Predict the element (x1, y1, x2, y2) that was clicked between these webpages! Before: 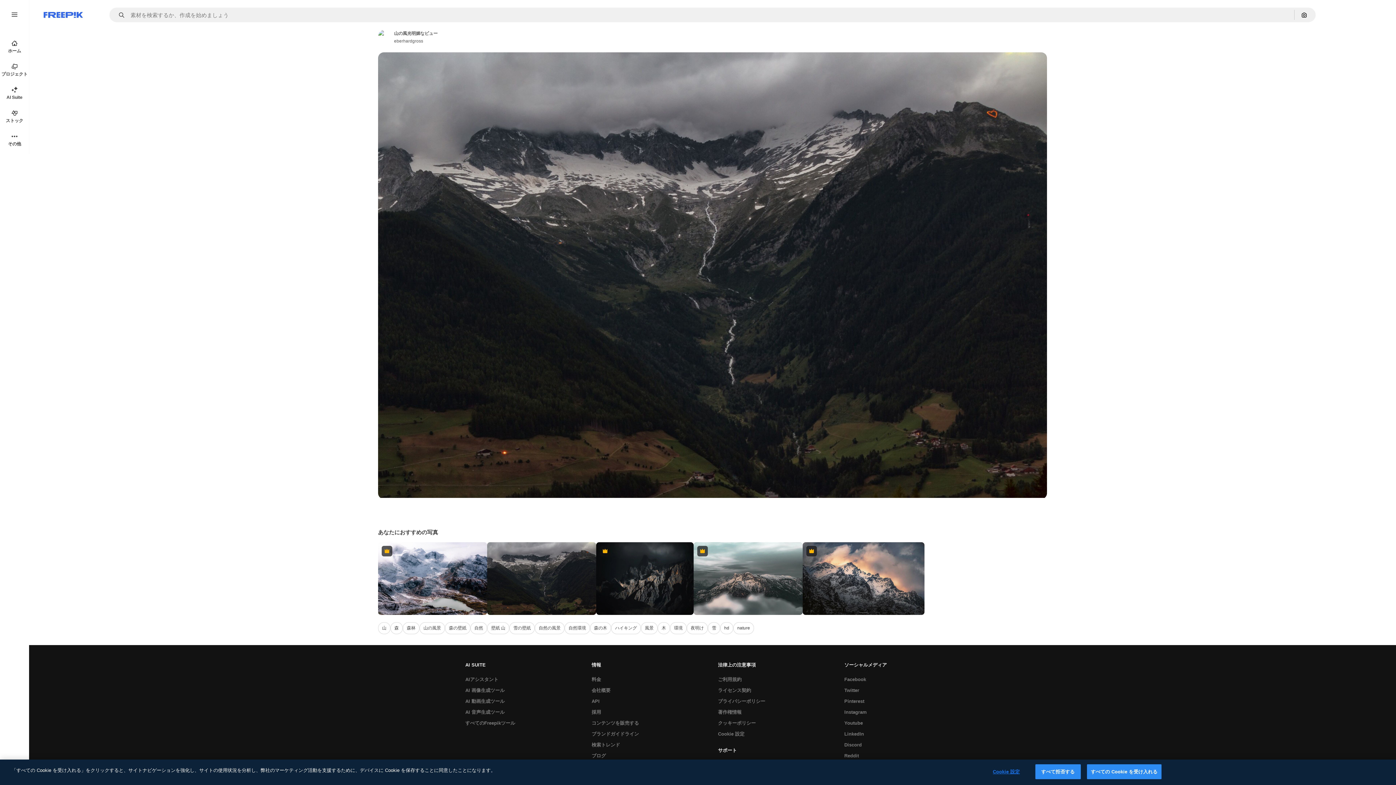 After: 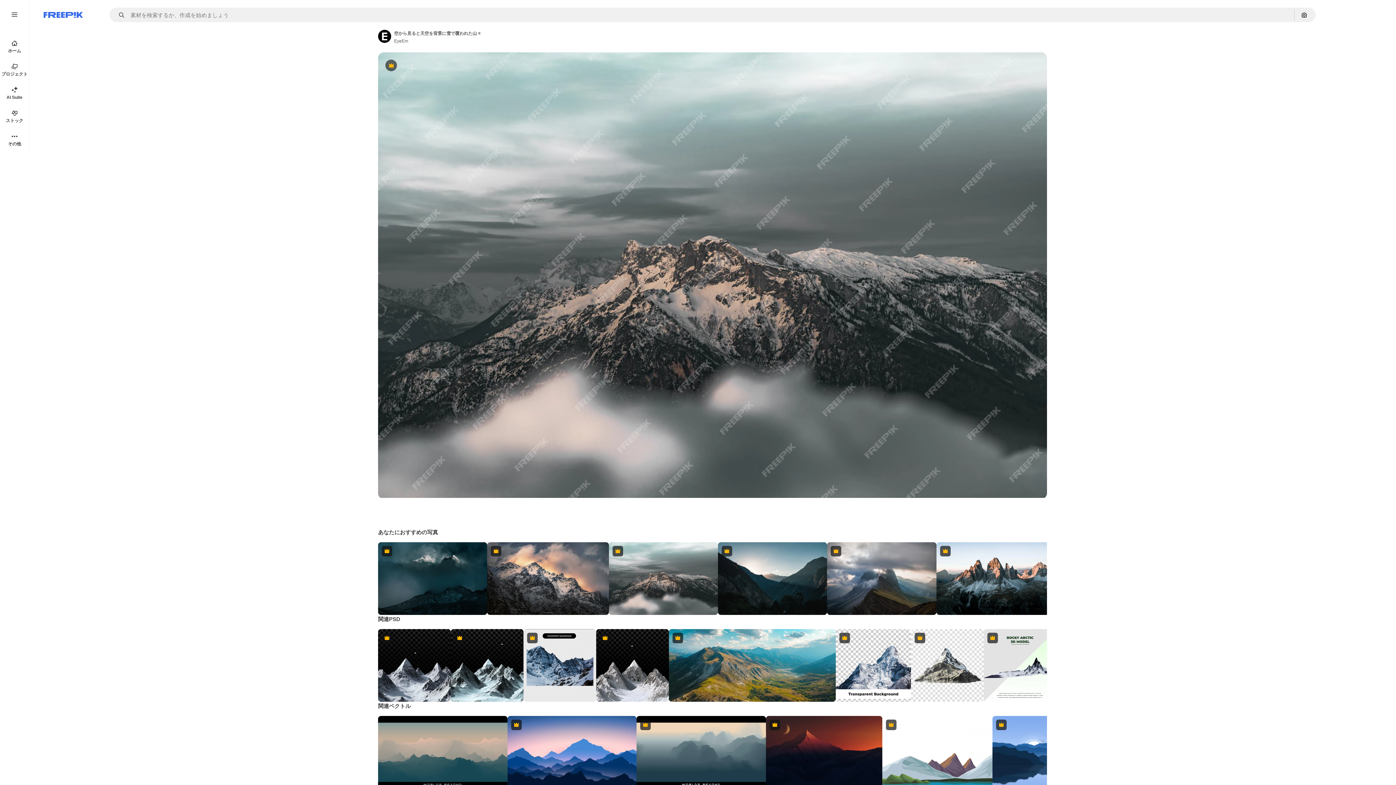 Action: label: Premium bbox: (693, 542, 802, 615)